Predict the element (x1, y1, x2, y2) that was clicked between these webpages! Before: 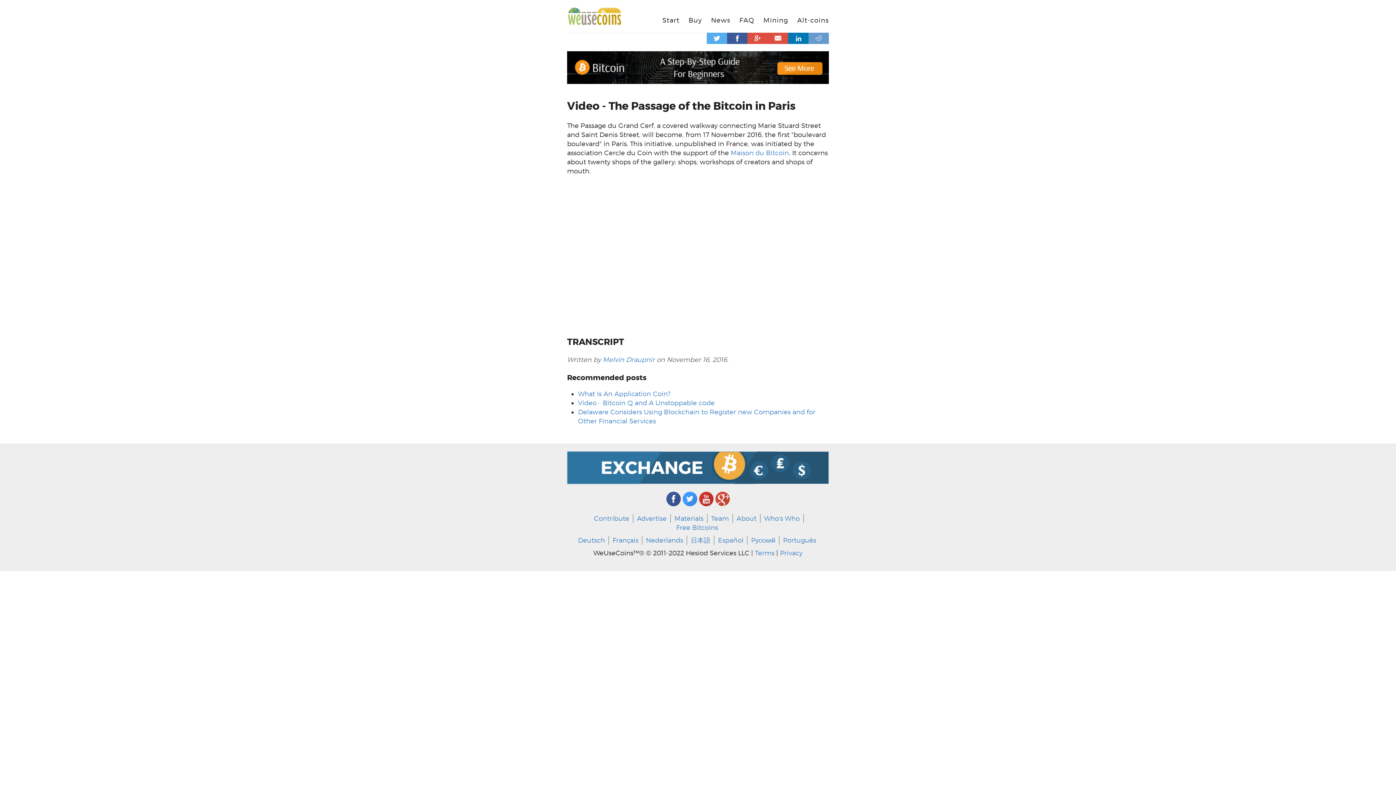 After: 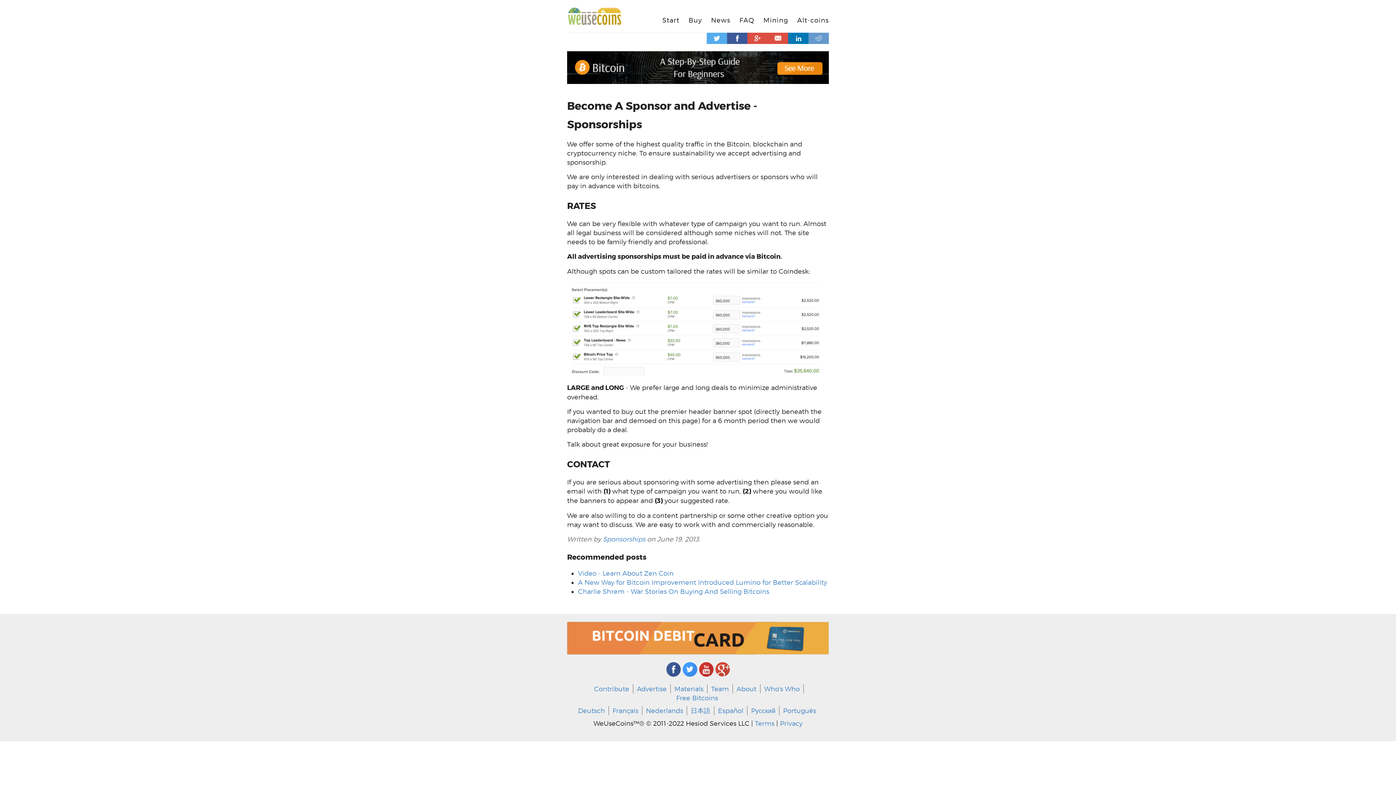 Action: bbox: (633, 514, 670, 523) label: Advertise